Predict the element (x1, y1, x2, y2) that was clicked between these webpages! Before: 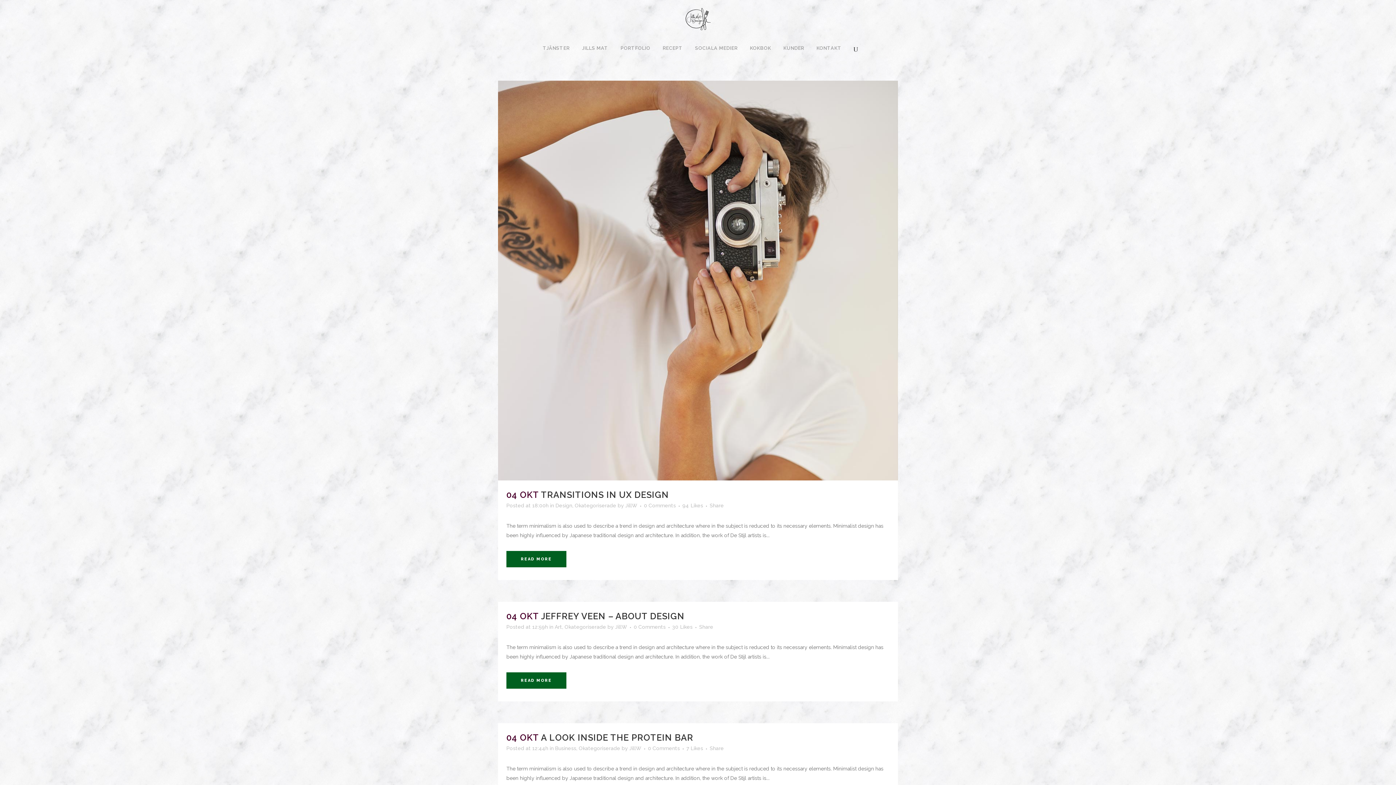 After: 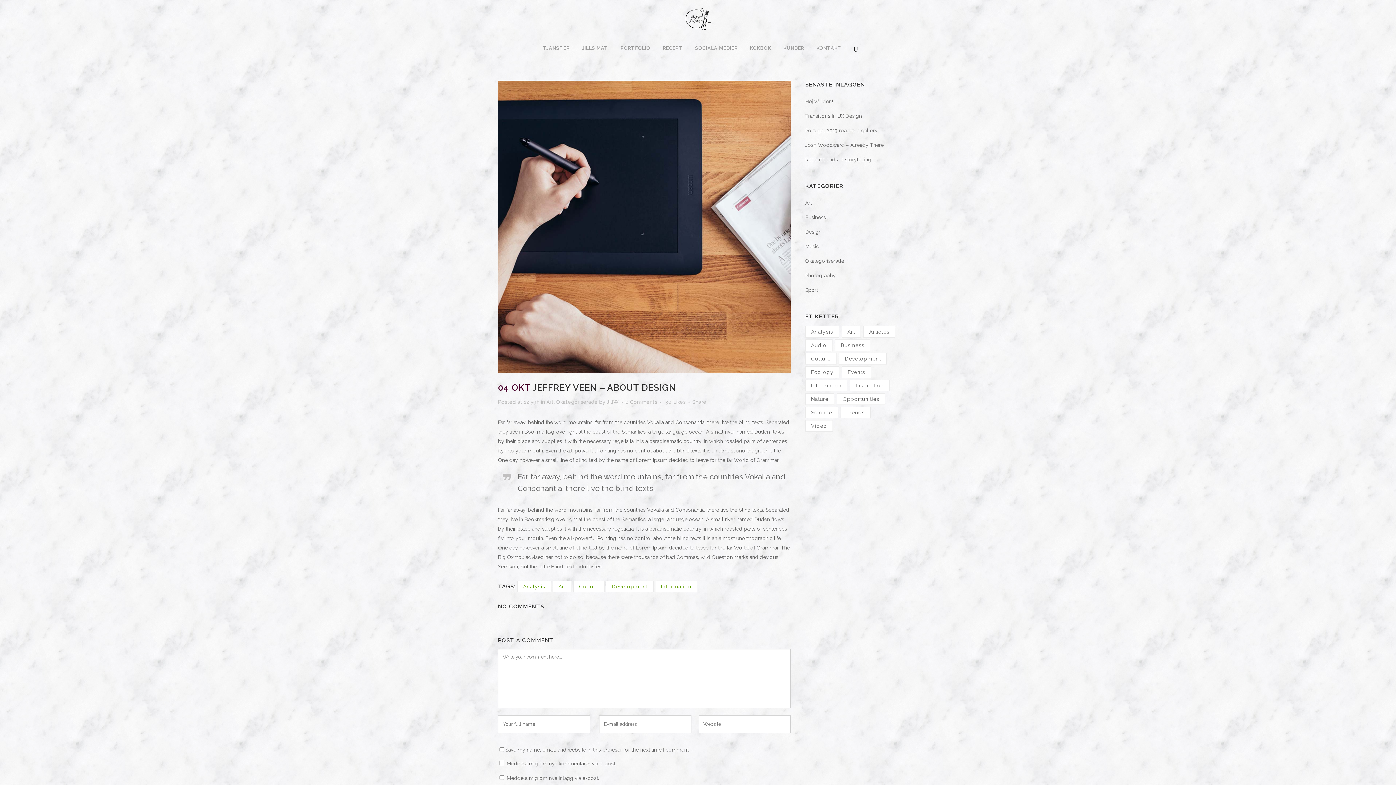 Action: label: 0 Comments bbox: (633, 624, 665, 630)